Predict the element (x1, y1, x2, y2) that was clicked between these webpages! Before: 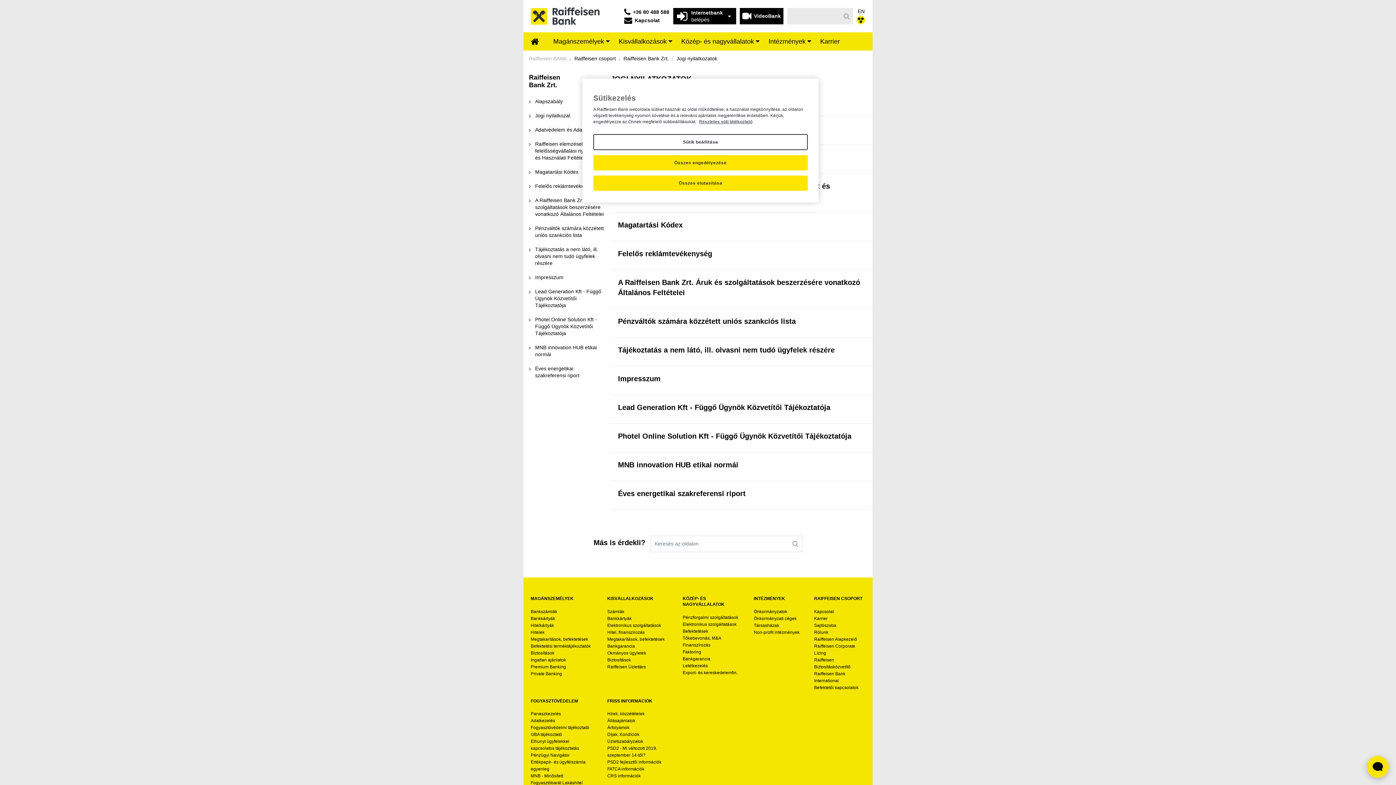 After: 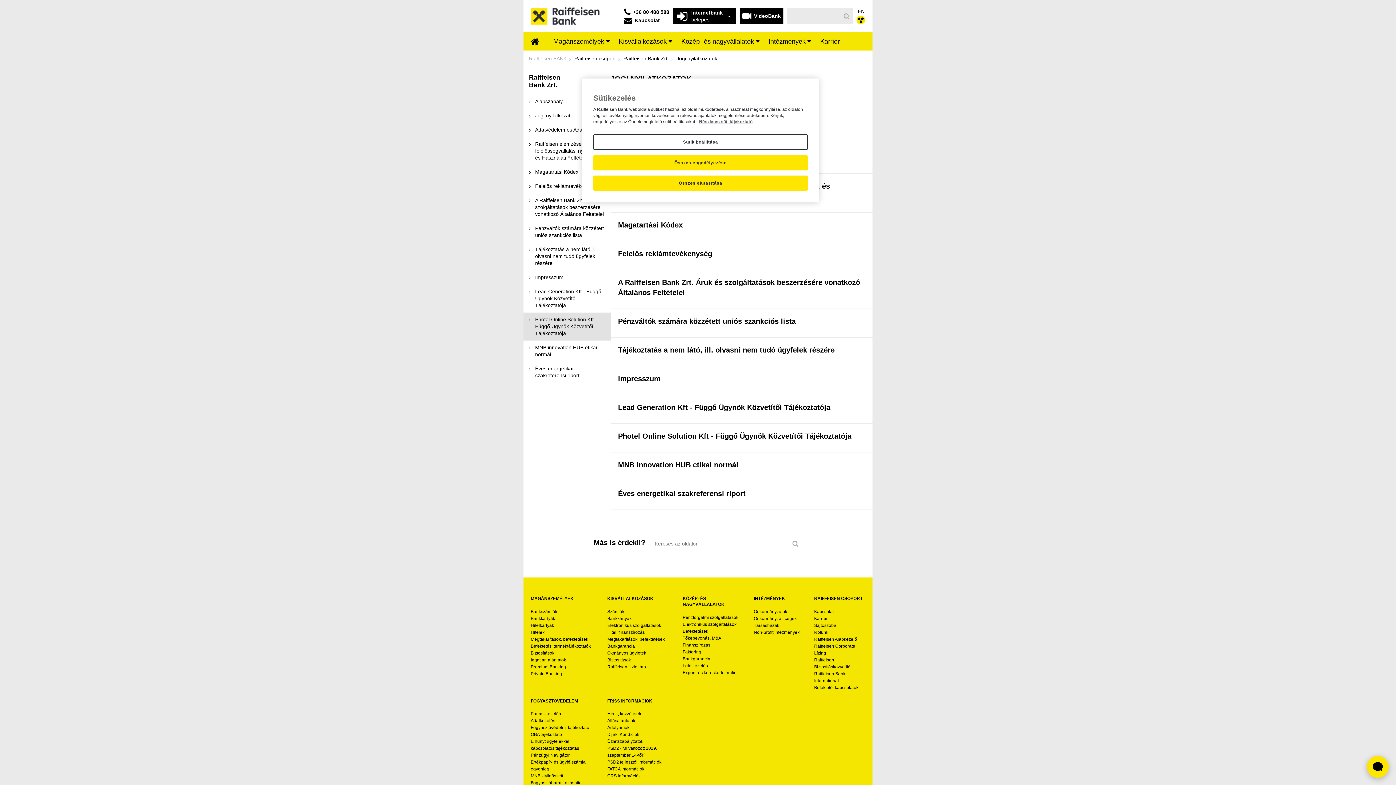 Action: label: Photel Online Solution Kft - Függő Ügynök Közvetítői Tájékoztatója bbox: (523, 312, 610, 340)